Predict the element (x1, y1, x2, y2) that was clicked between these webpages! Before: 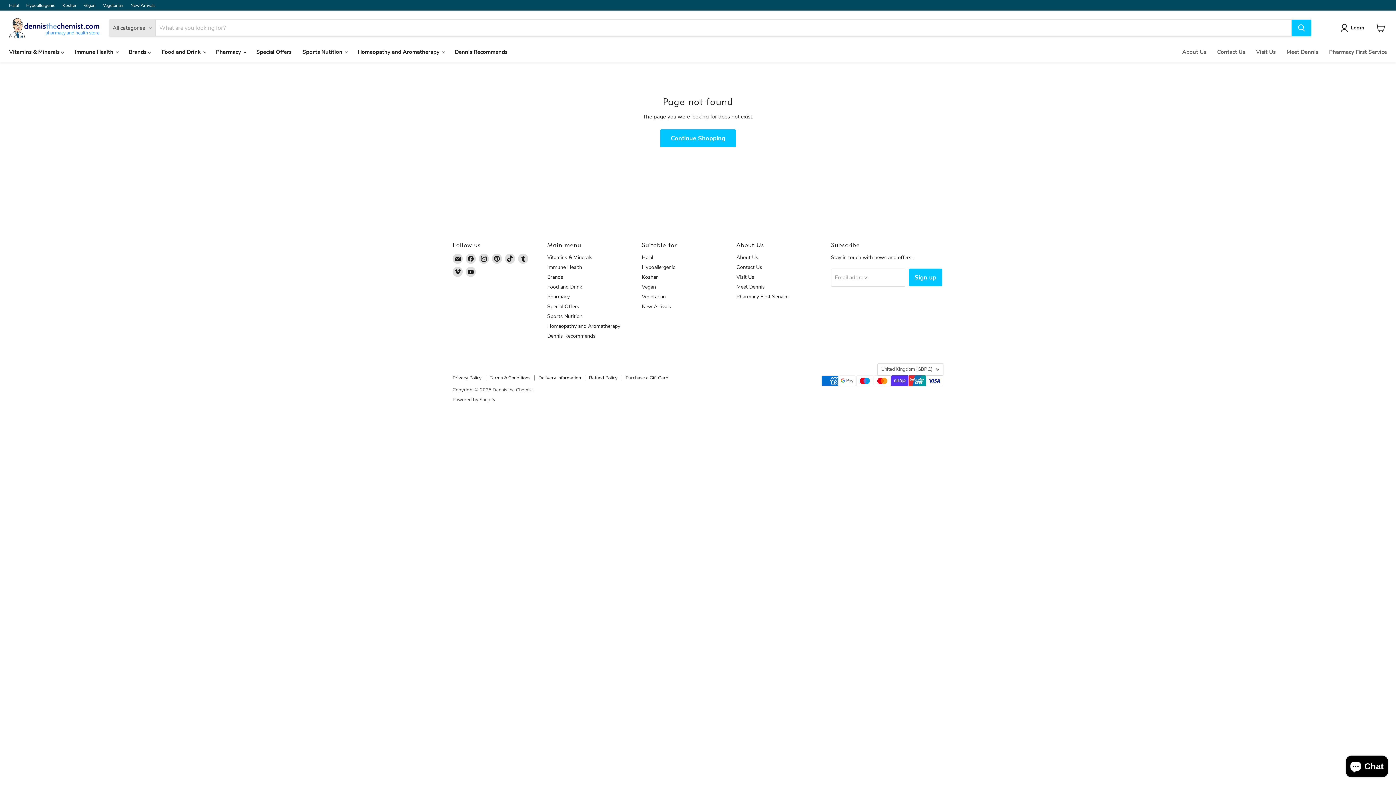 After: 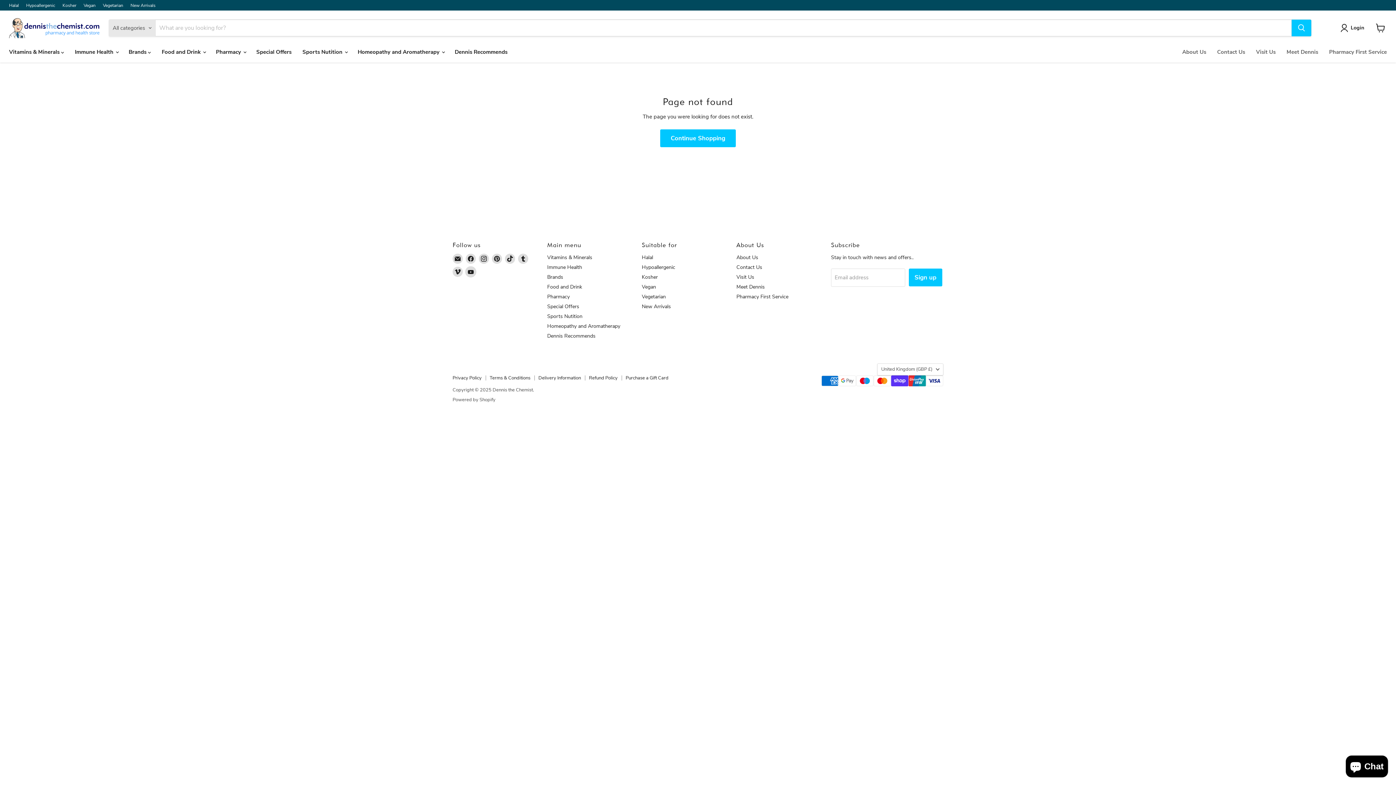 Action: bbox: (465, 266, 476, 277) label: Find us on YouTube